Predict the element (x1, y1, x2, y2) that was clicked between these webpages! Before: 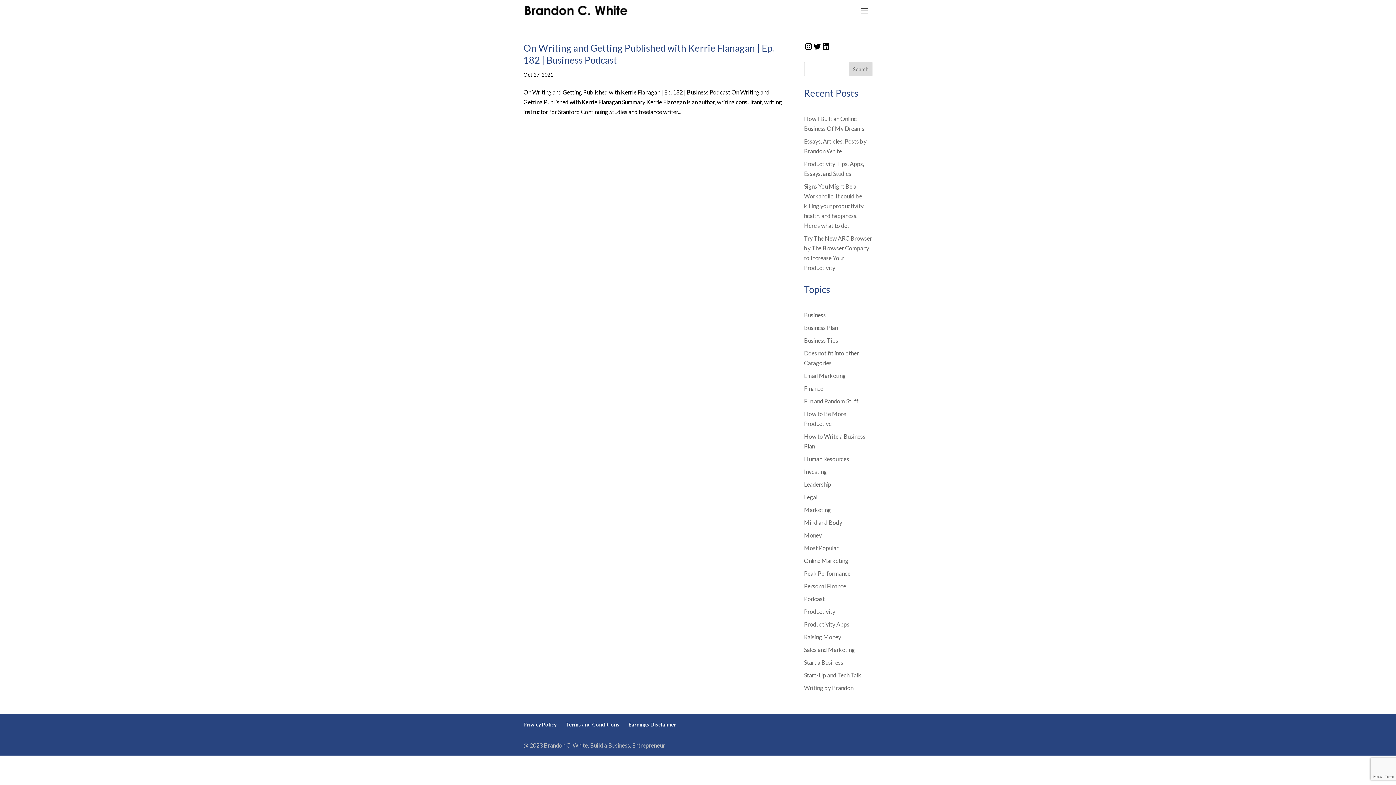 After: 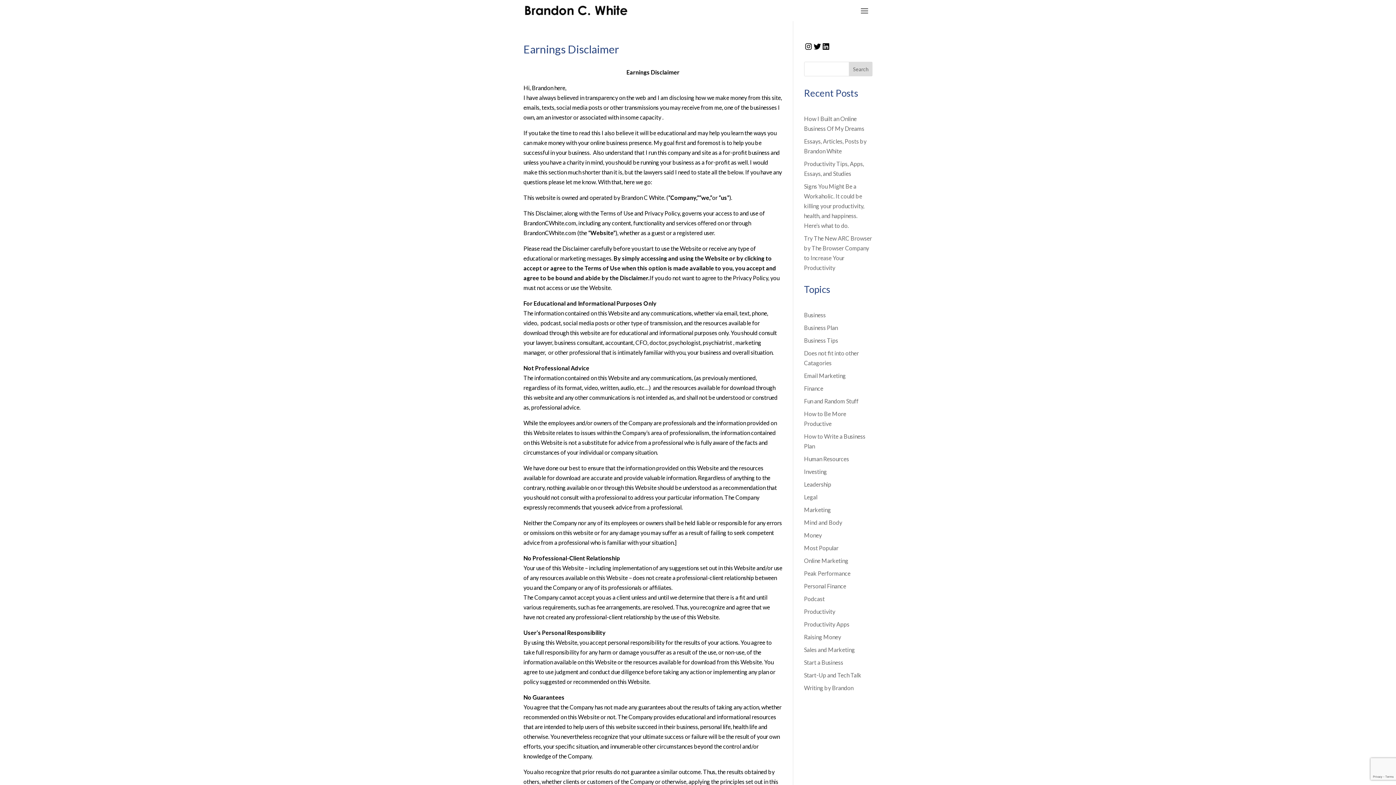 Action: bbox: (628, 721, 676, 728) label: Earnings Disclaimer